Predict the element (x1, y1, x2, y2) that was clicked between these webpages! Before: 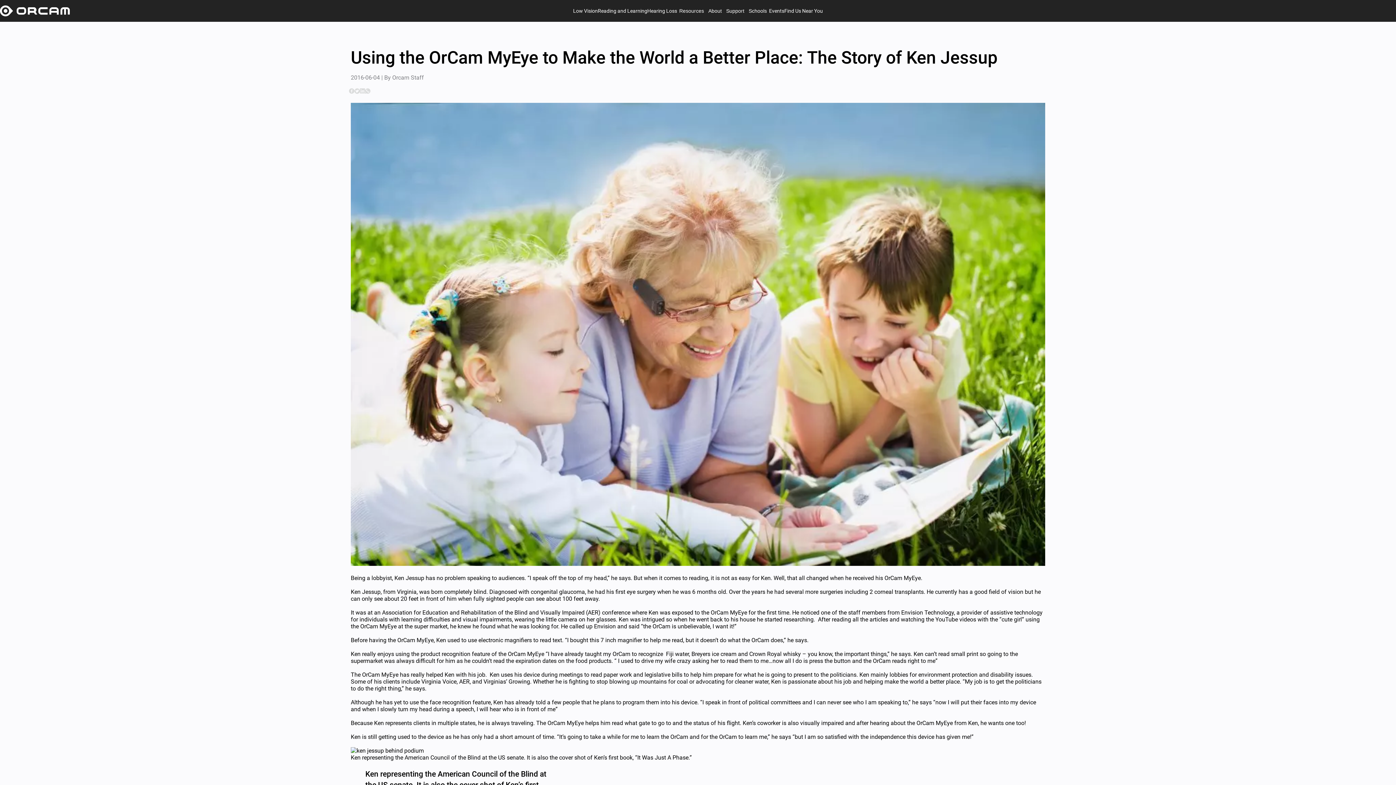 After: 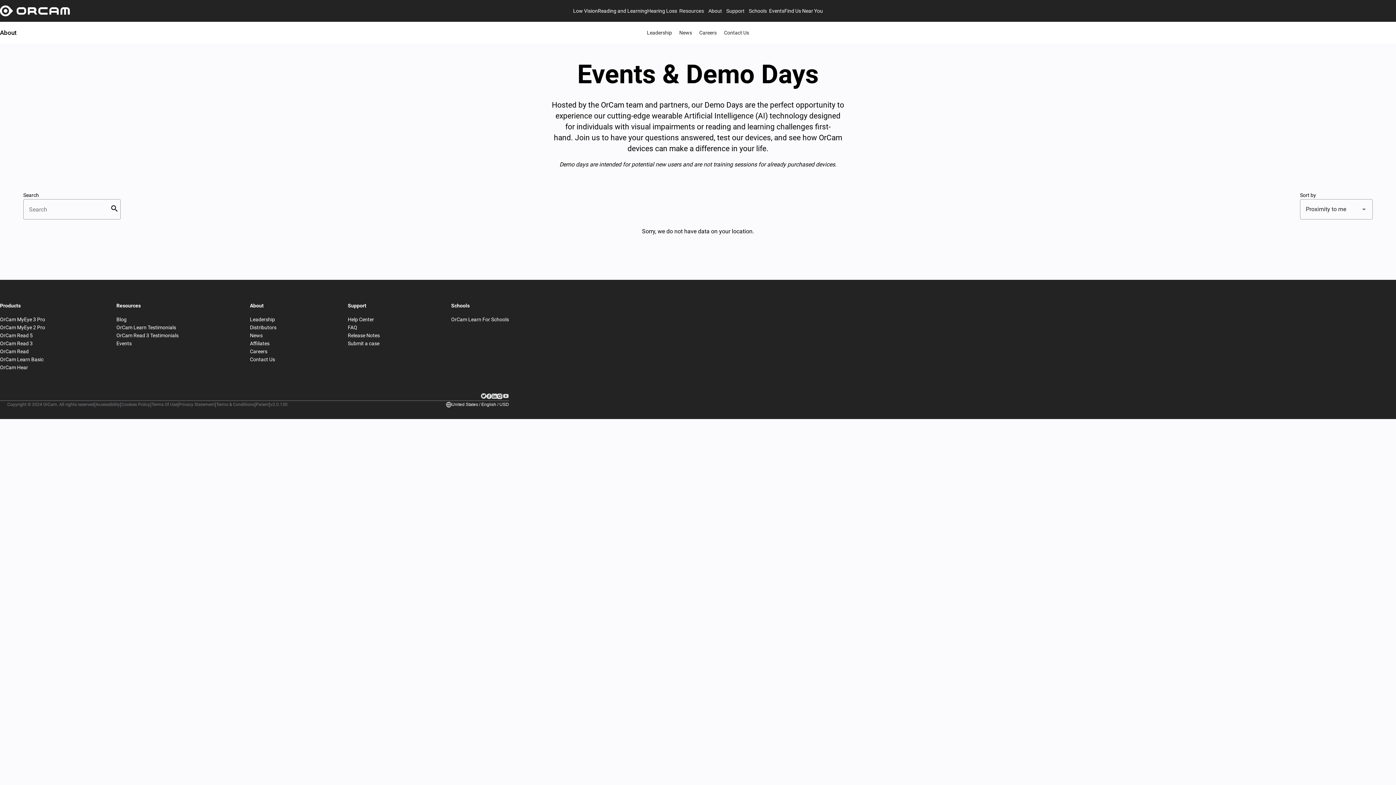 Action: bbox: (769, 6, 784, 14) label: Events